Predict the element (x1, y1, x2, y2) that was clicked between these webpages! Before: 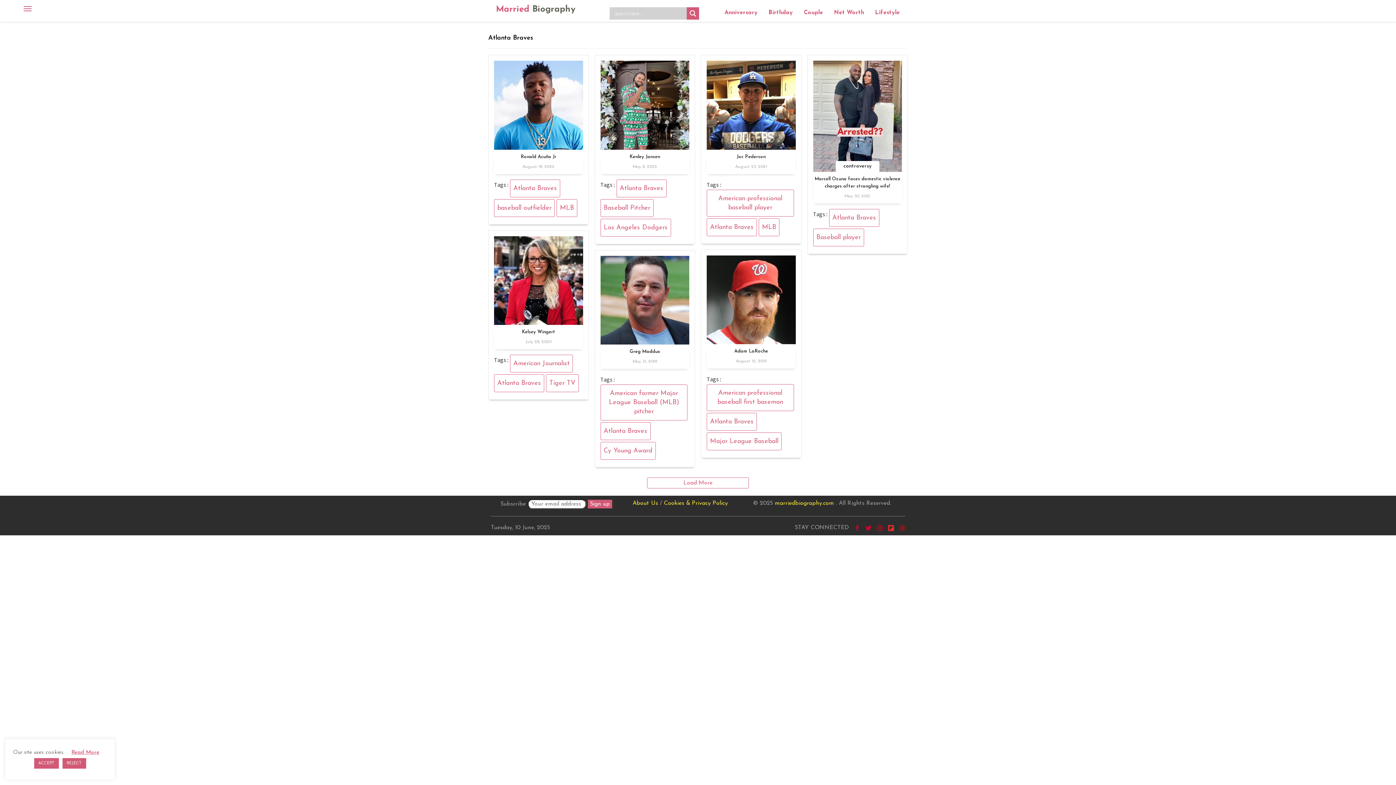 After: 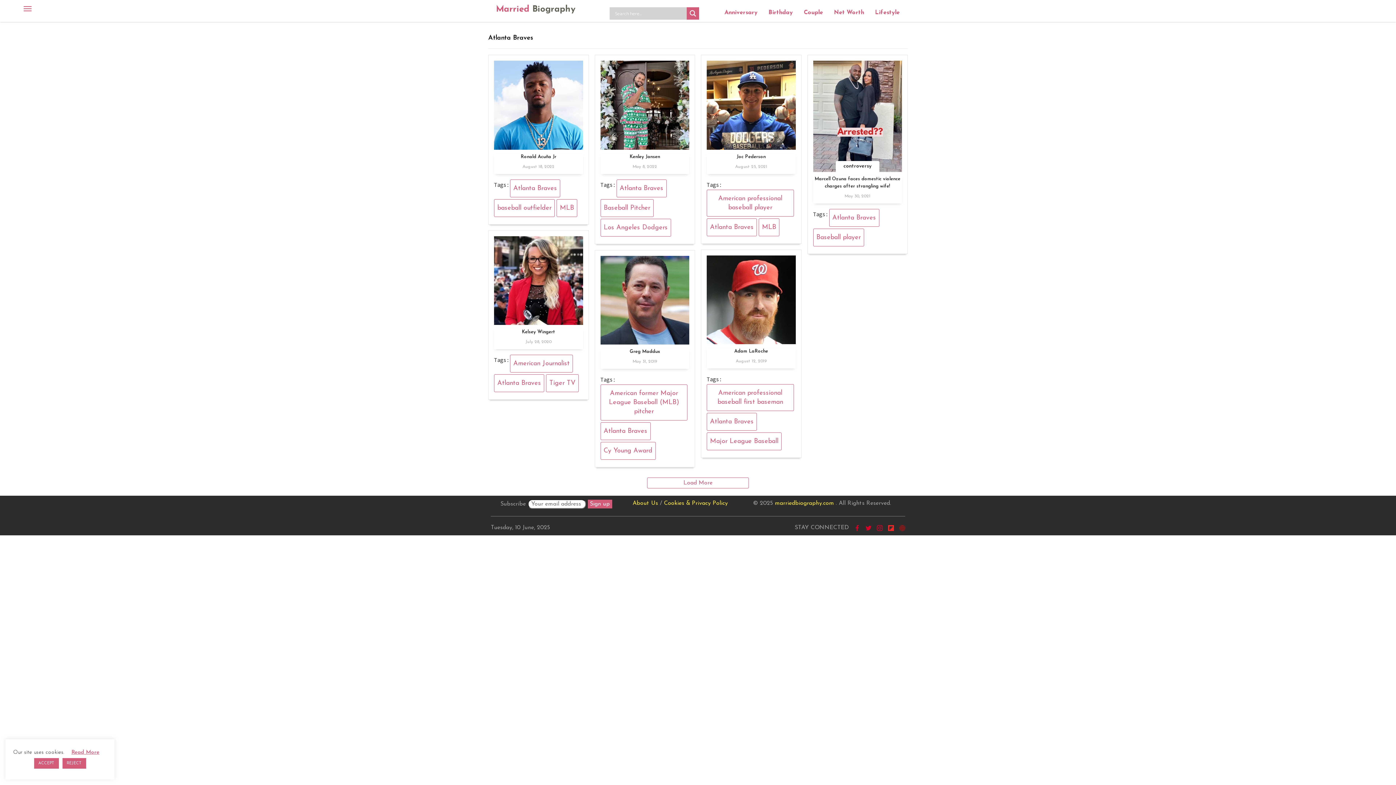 Action: bbox: (616, 179, 666, 197) label: Atlanta Braves